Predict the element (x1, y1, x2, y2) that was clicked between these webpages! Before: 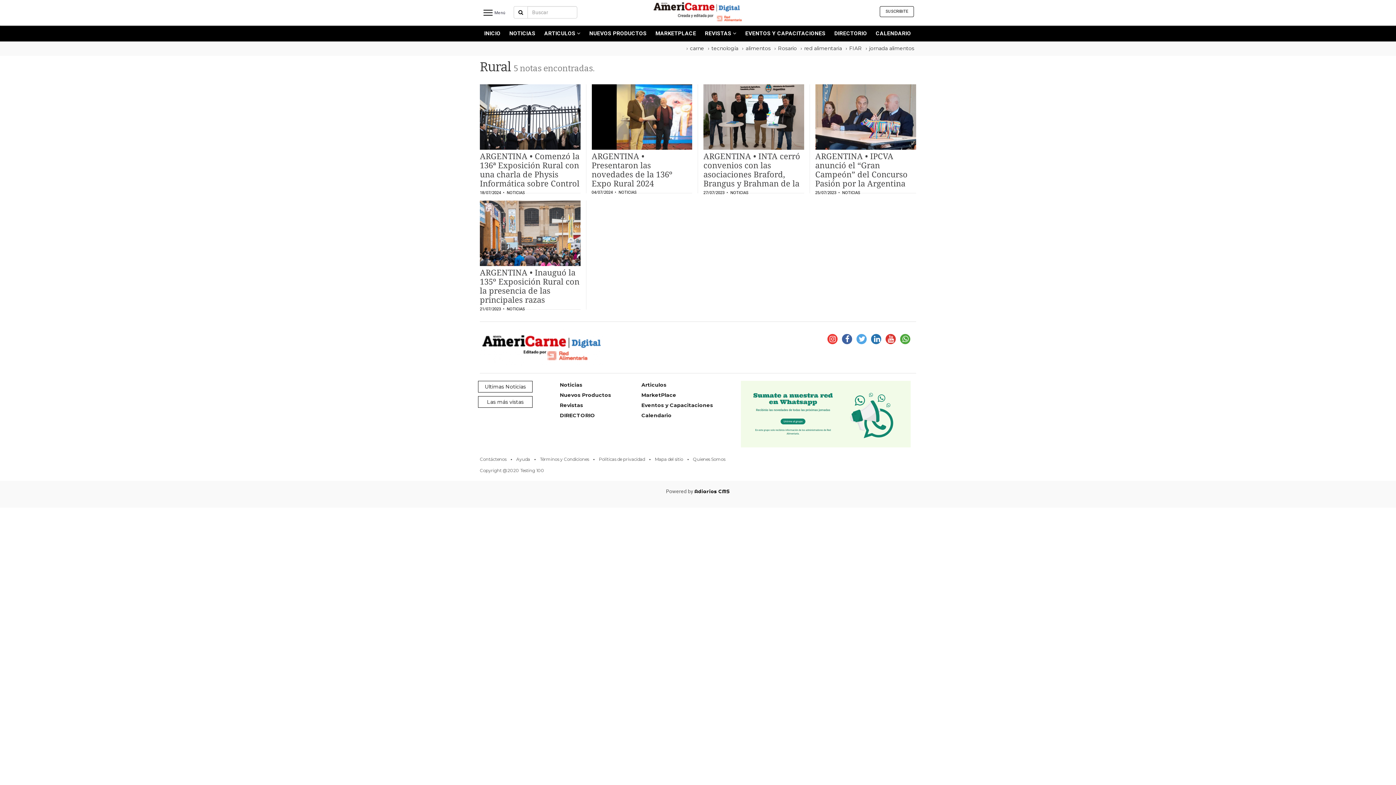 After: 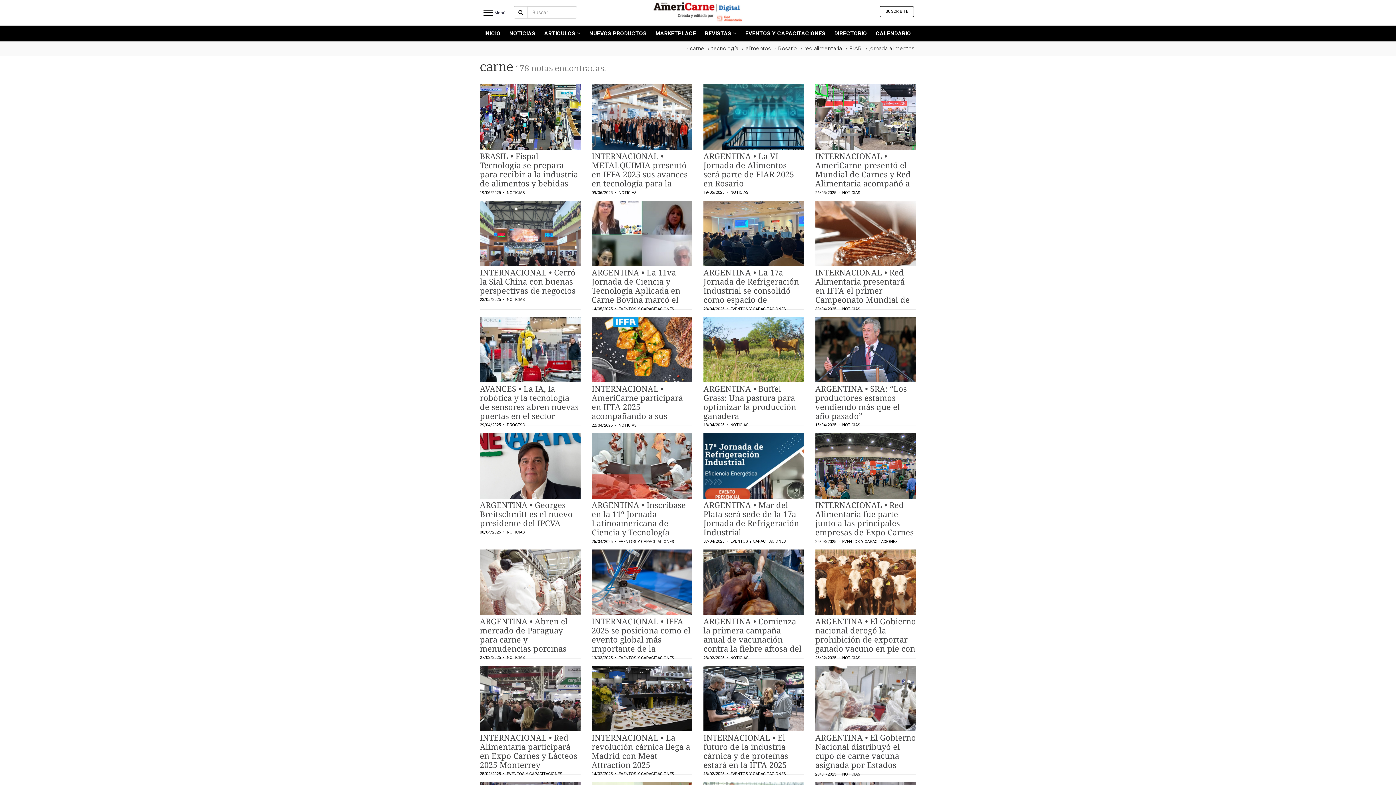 Action: label: carne bbox: (690, 45, 704, 51)